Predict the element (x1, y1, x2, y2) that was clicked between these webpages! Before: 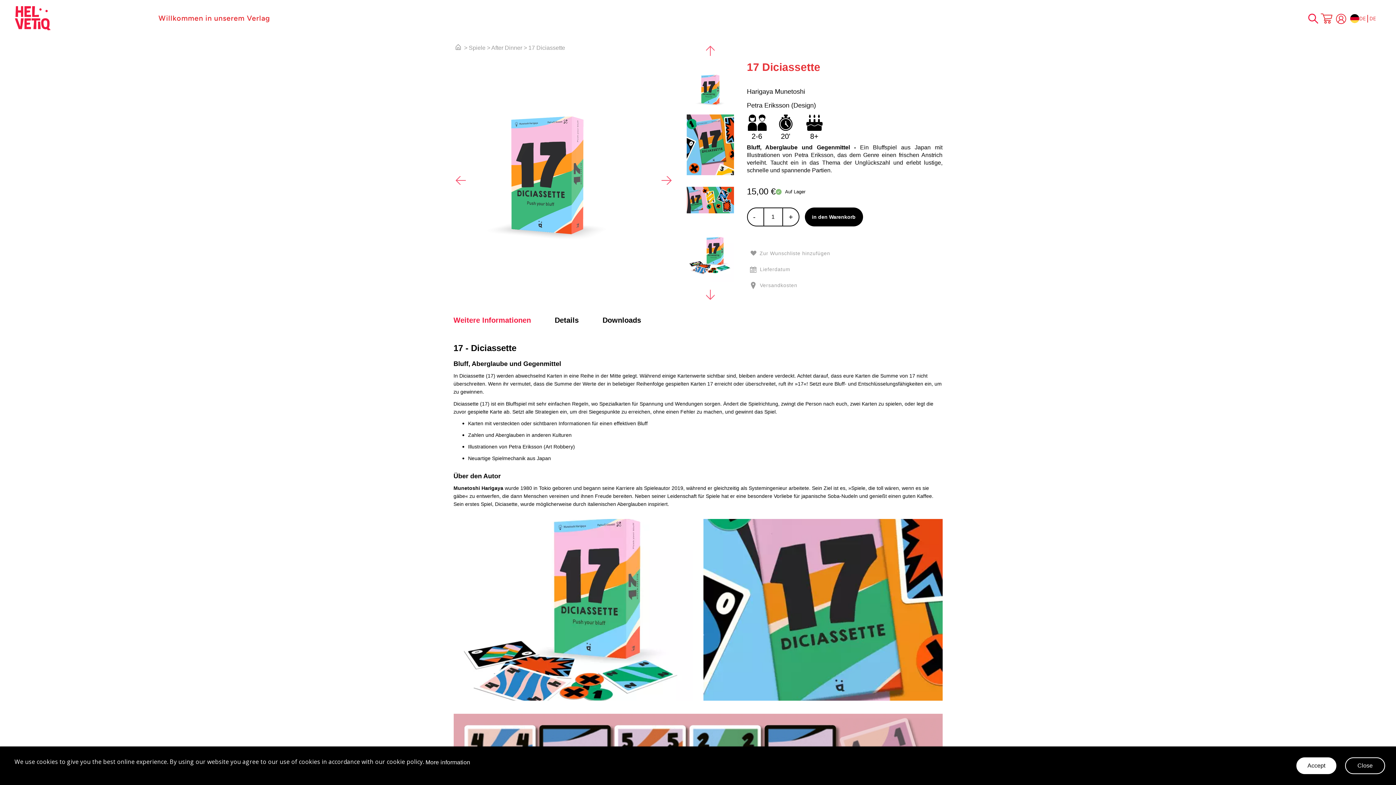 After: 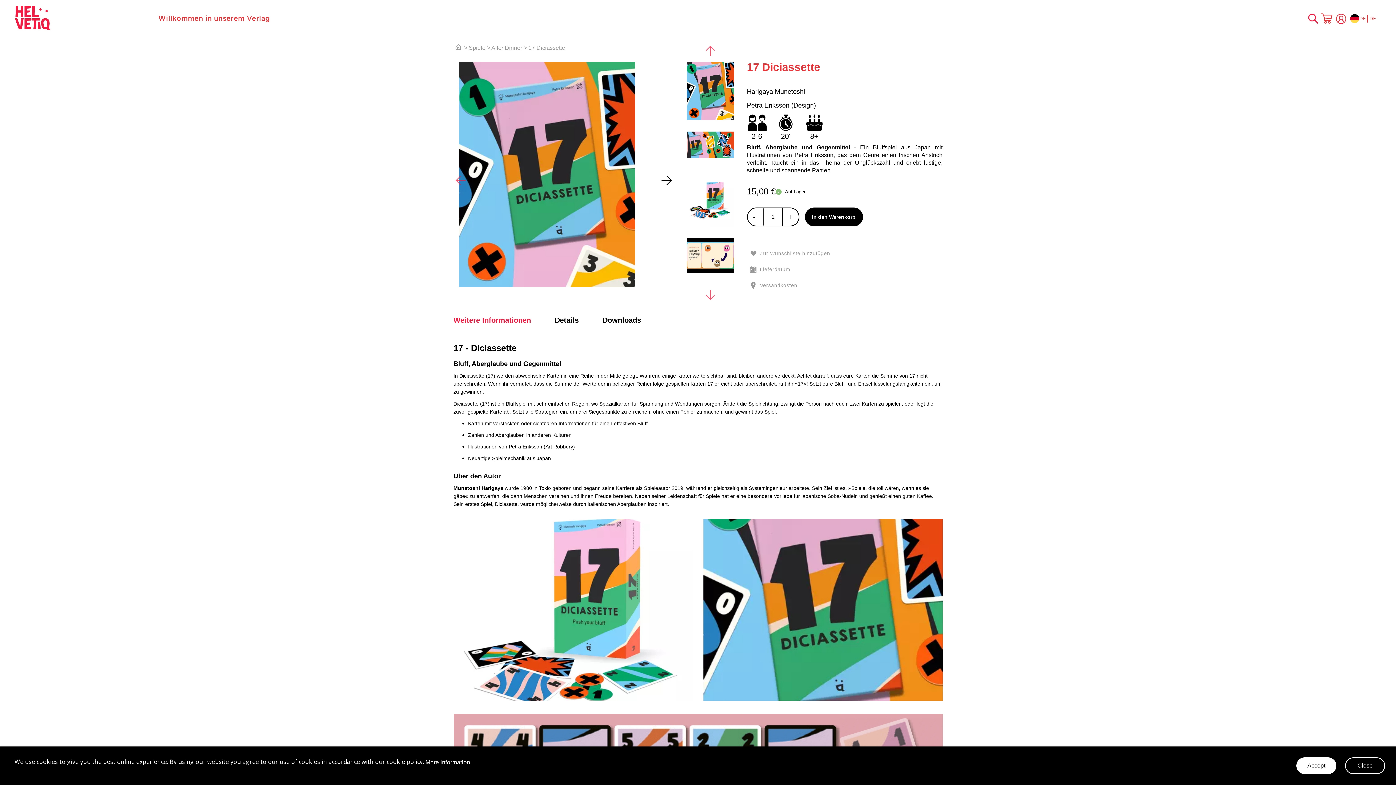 Action: label: Next bbox: (659, 169, 673, 191)